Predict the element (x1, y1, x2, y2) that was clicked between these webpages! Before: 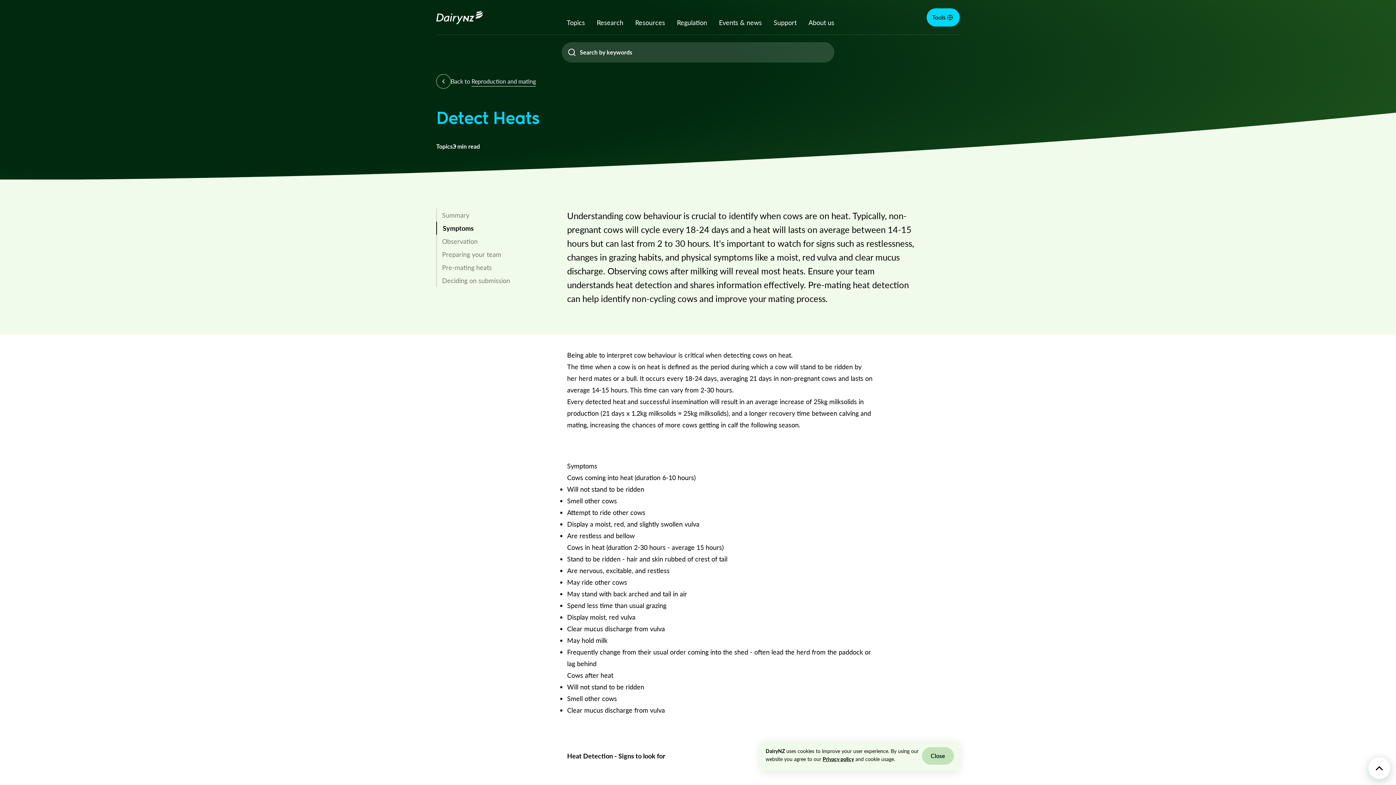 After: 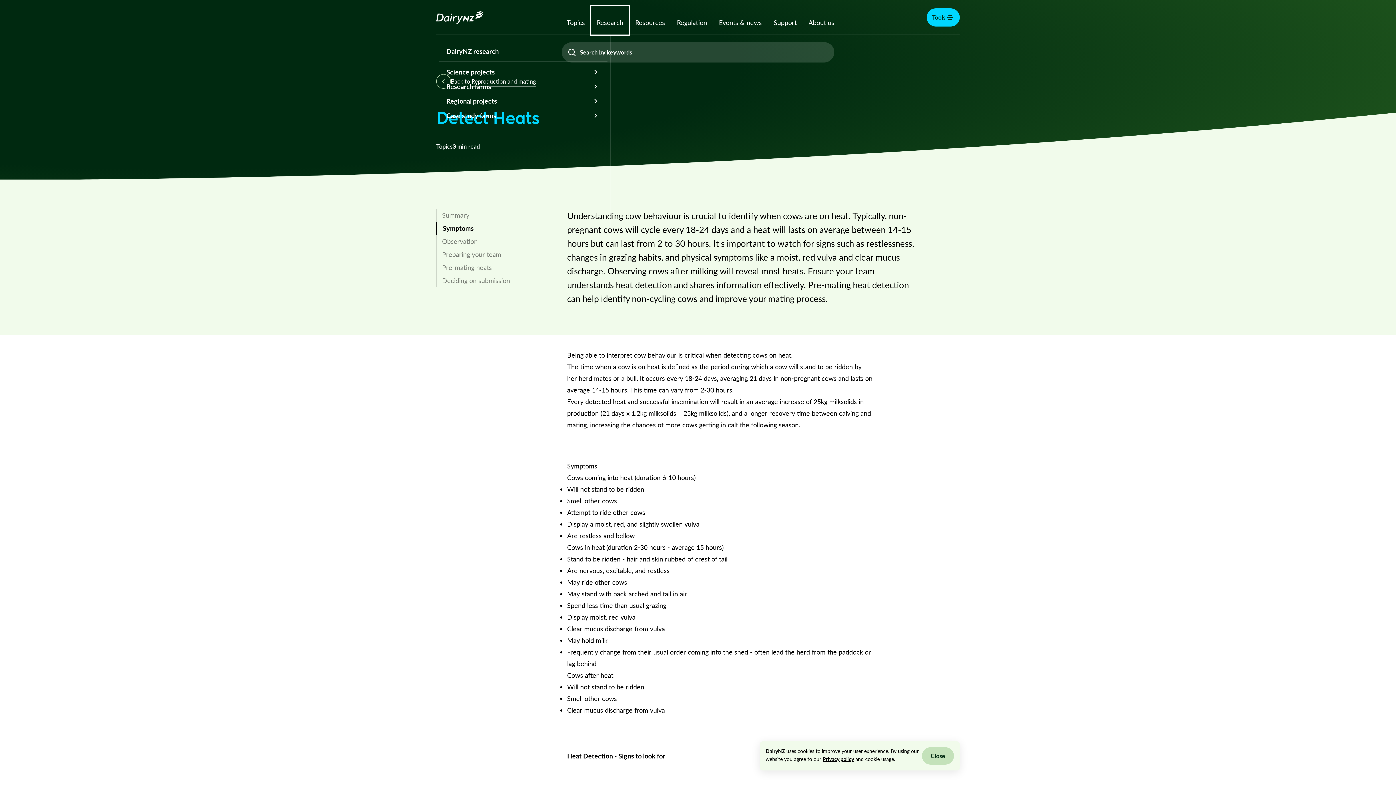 Action: bbox: (591, 5, 629, 34) label: Research